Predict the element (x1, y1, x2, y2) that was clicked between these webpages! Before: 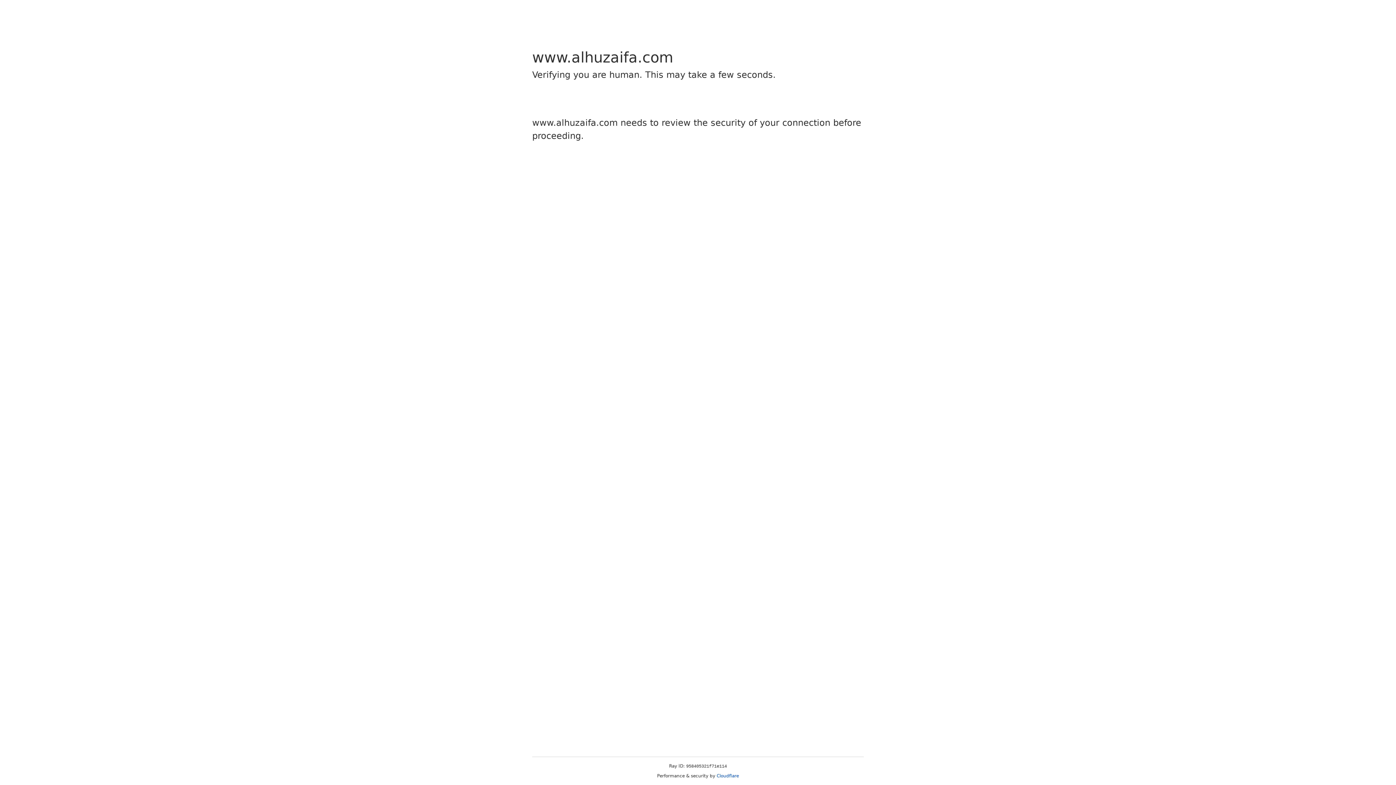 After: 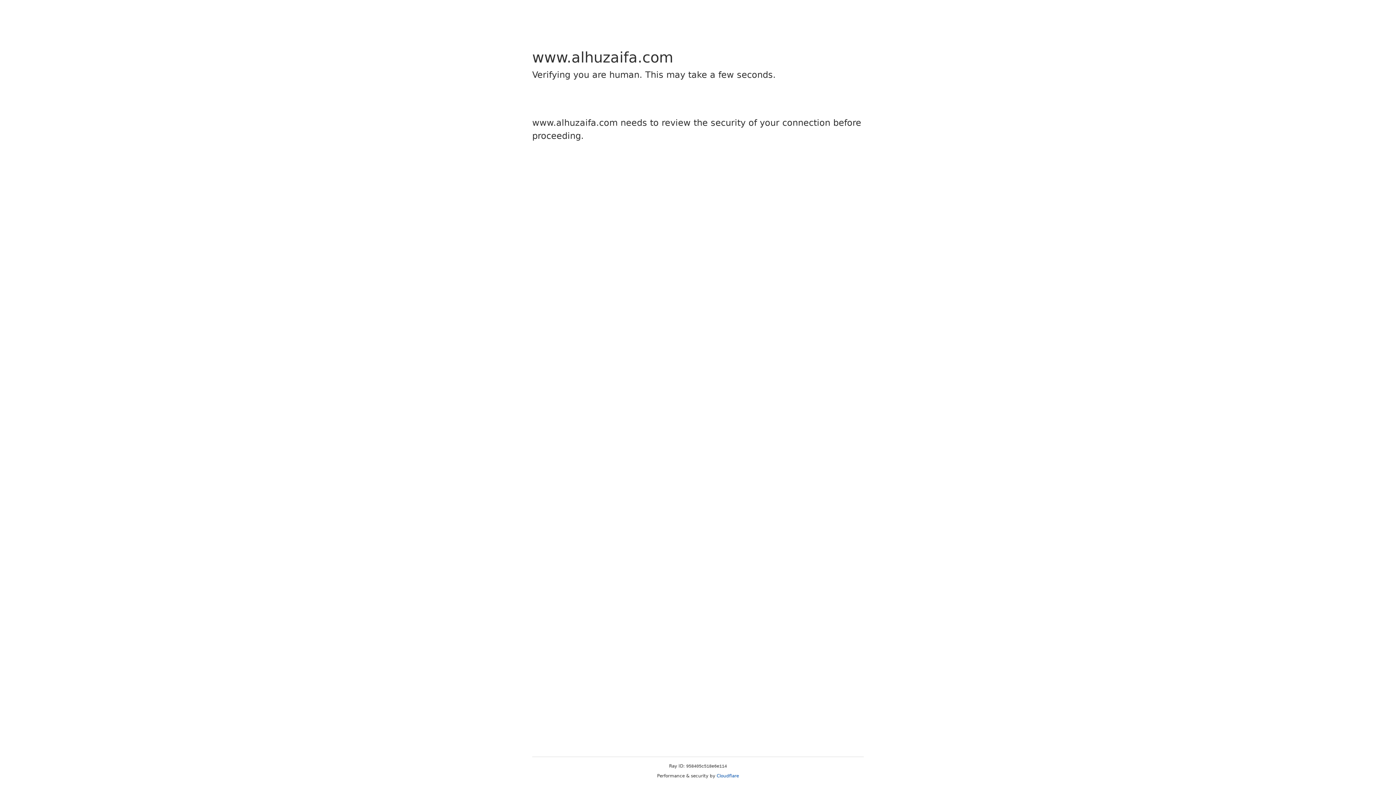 Action: label: Cloudflare bbox: (716, 773, 739, 778)